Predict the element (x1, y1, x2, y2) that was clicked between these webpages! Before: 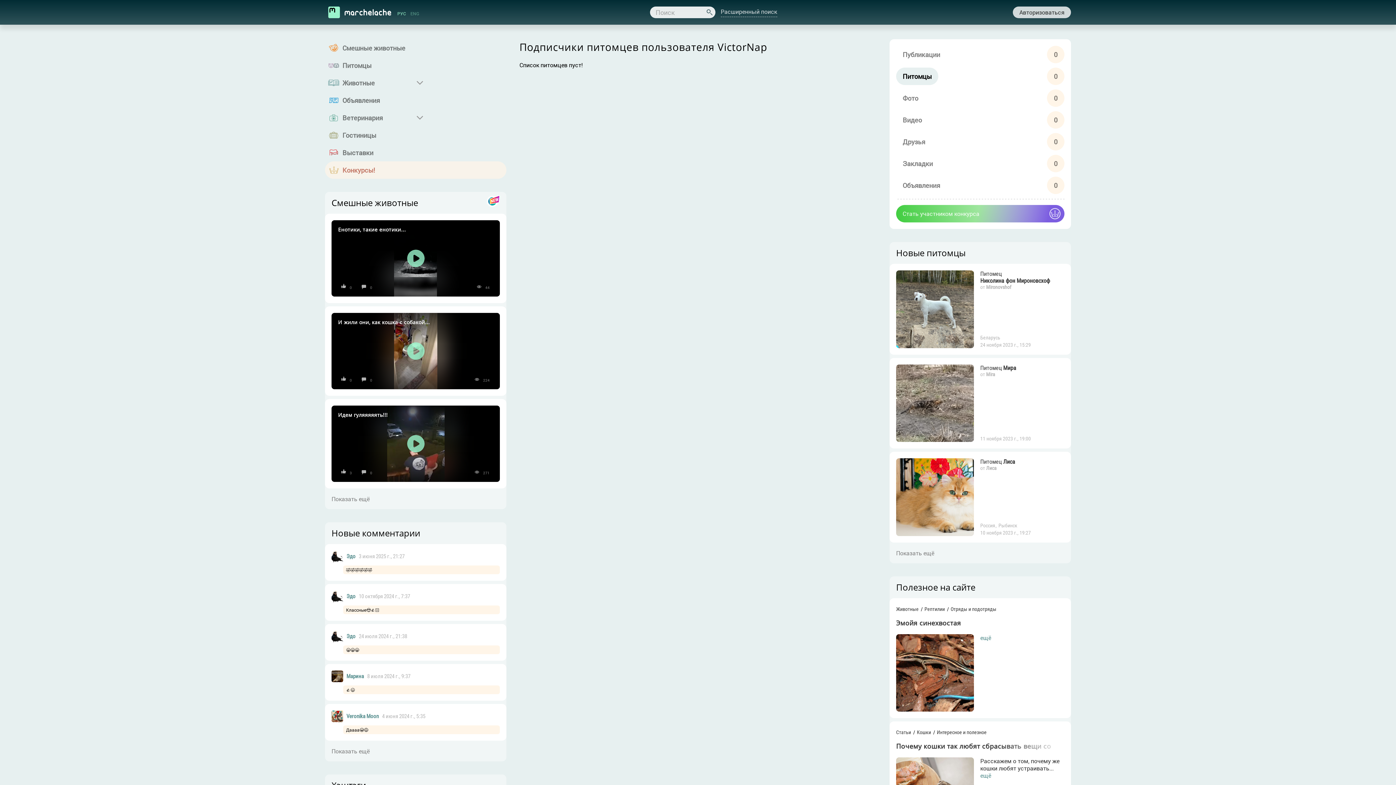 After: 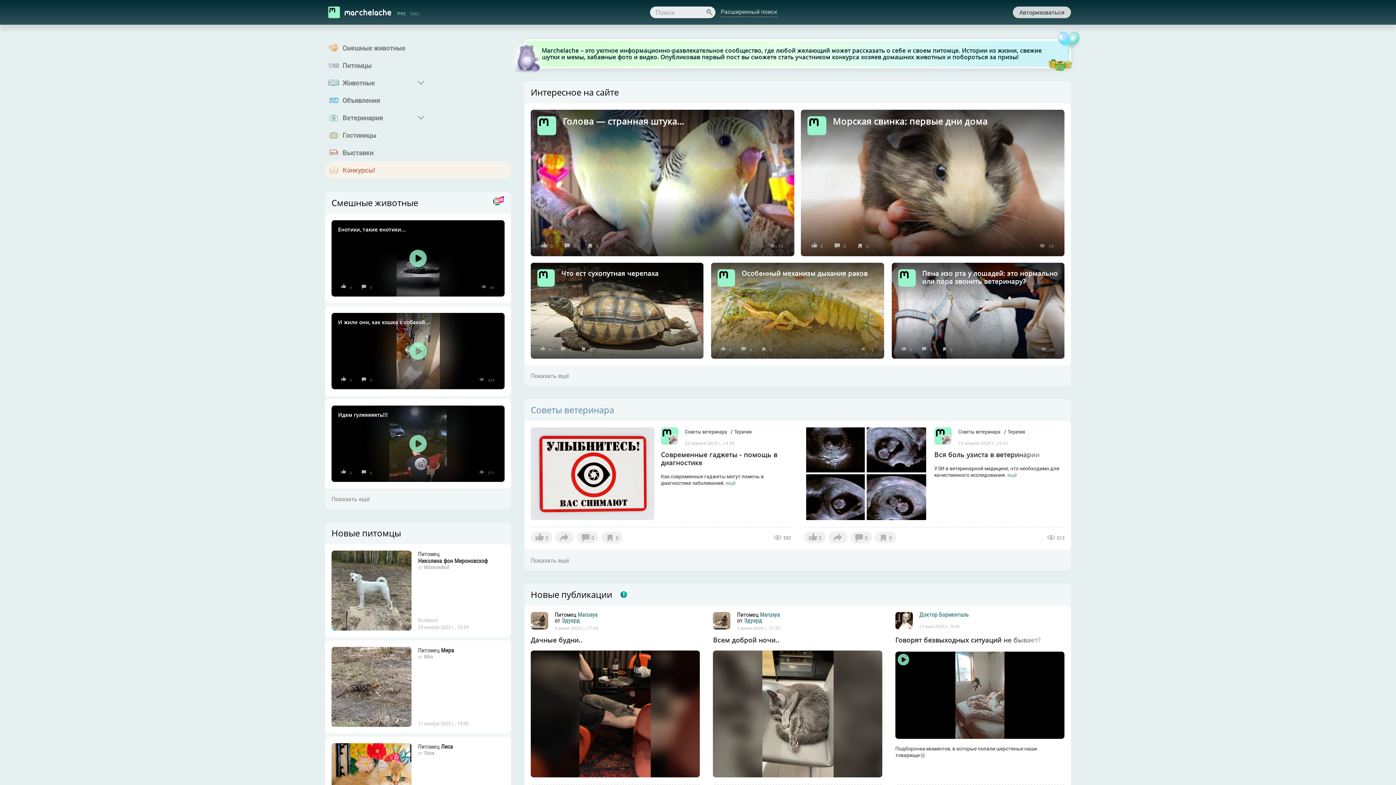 Action: bbox: (325, 3, 394, 21) label:  
Marchelache